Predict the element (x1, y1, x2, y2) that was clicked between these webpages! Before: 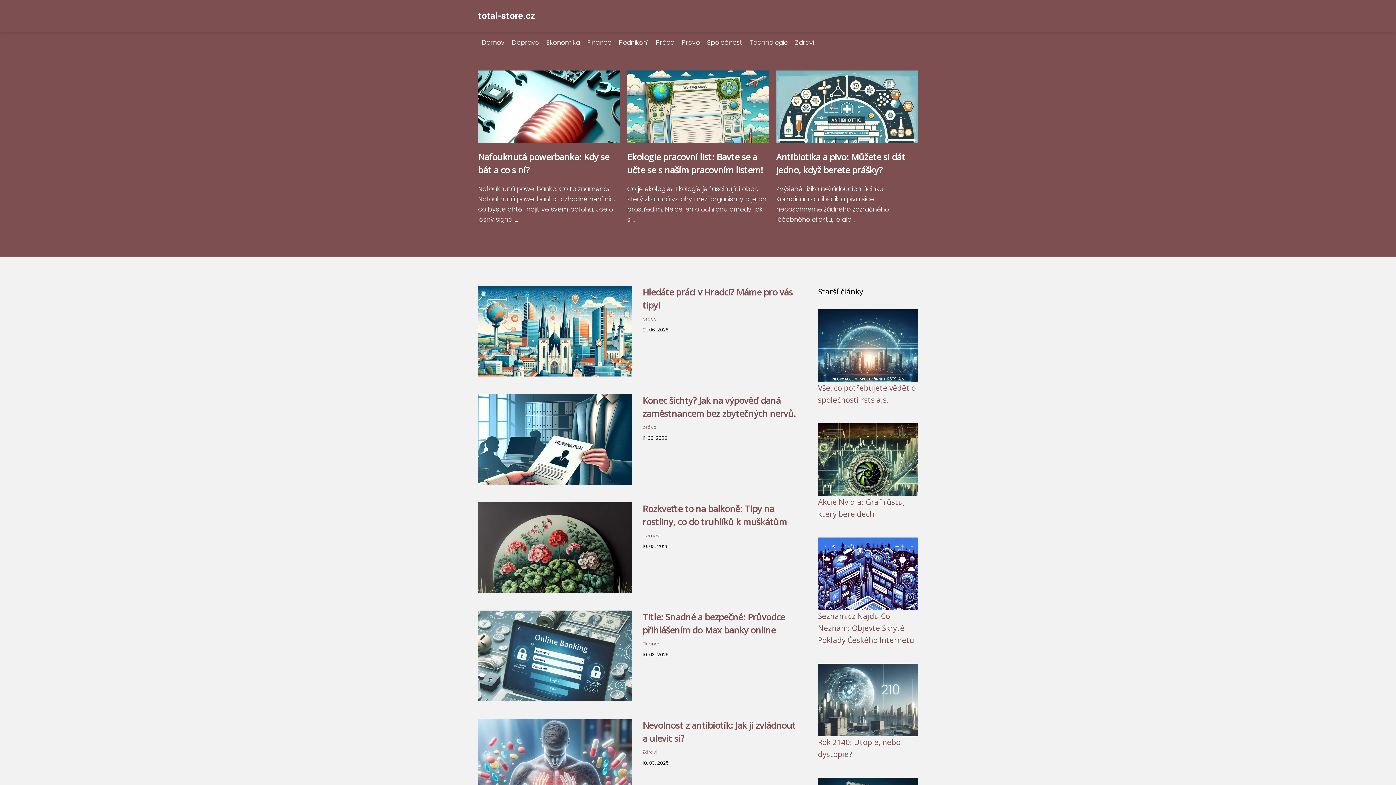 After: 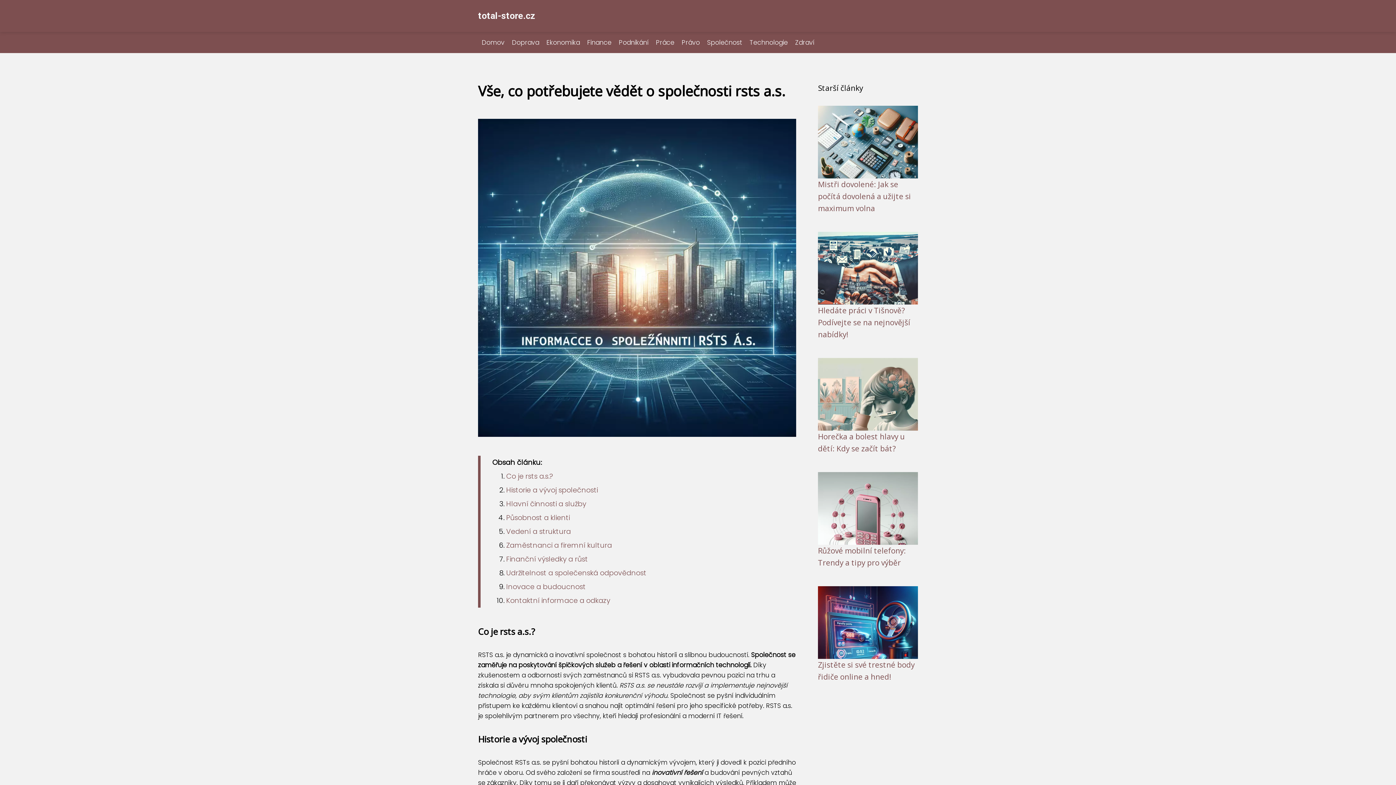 Action: bbox: (818, 354, 918, 363)